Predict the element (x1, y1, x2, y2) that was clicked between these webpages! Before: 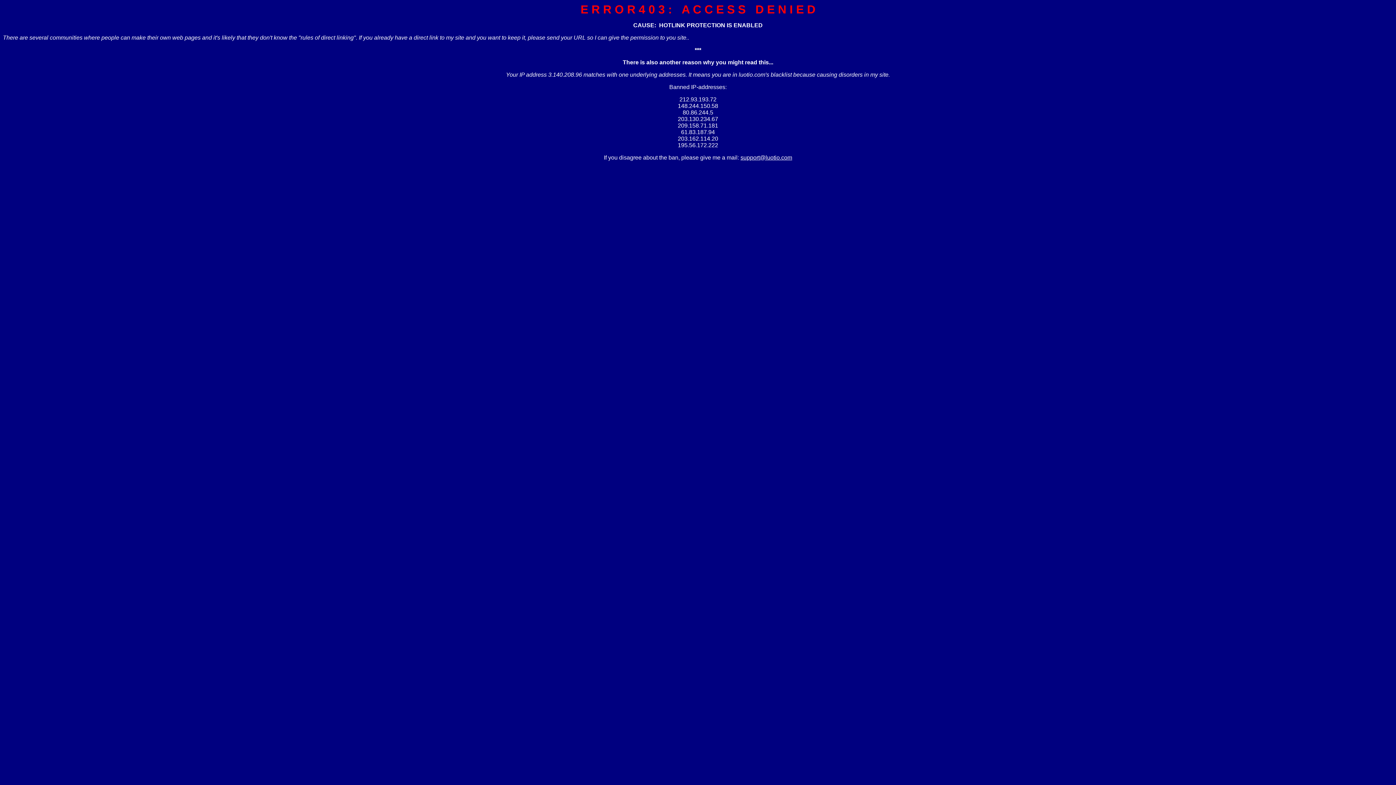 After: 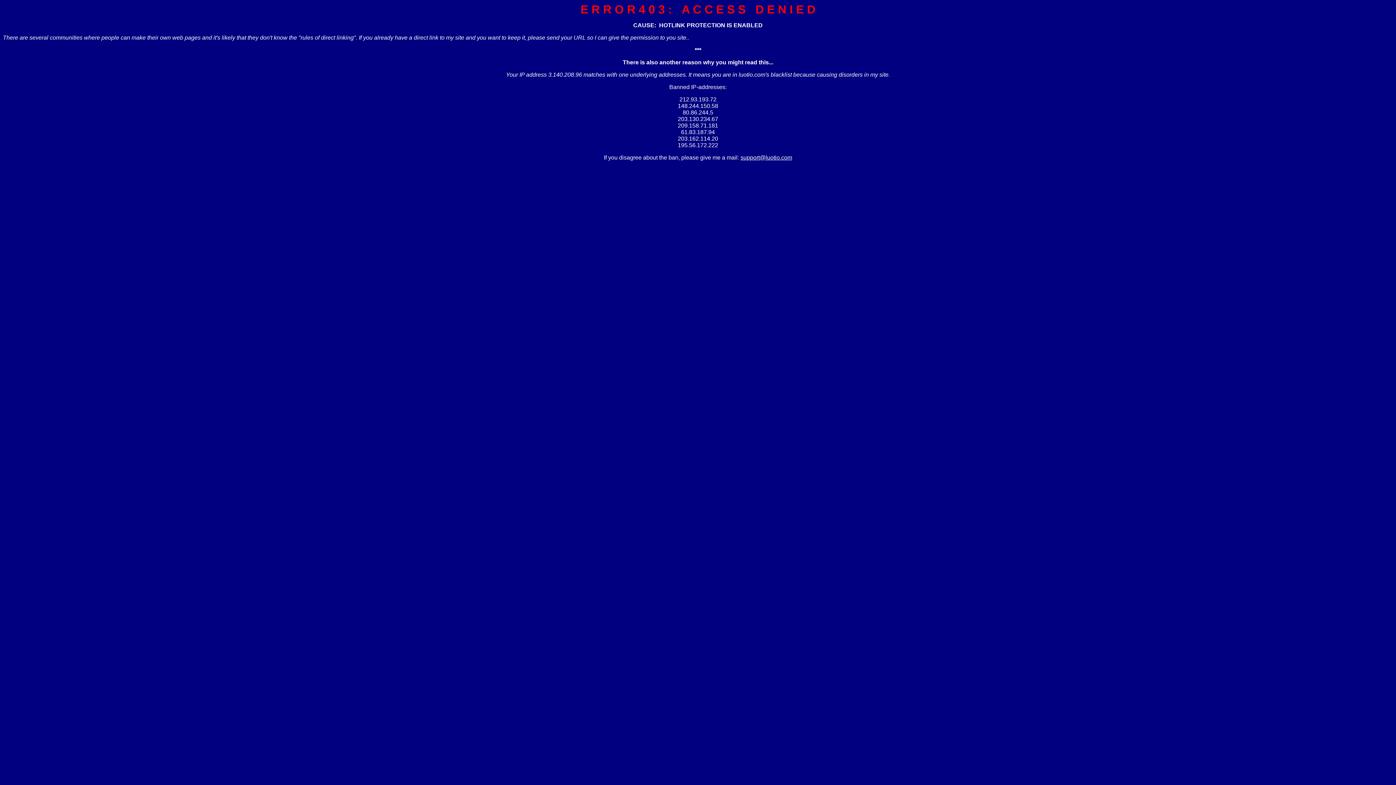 Action: label: support@luotio.com bbox: (740, 154, 792, 160)